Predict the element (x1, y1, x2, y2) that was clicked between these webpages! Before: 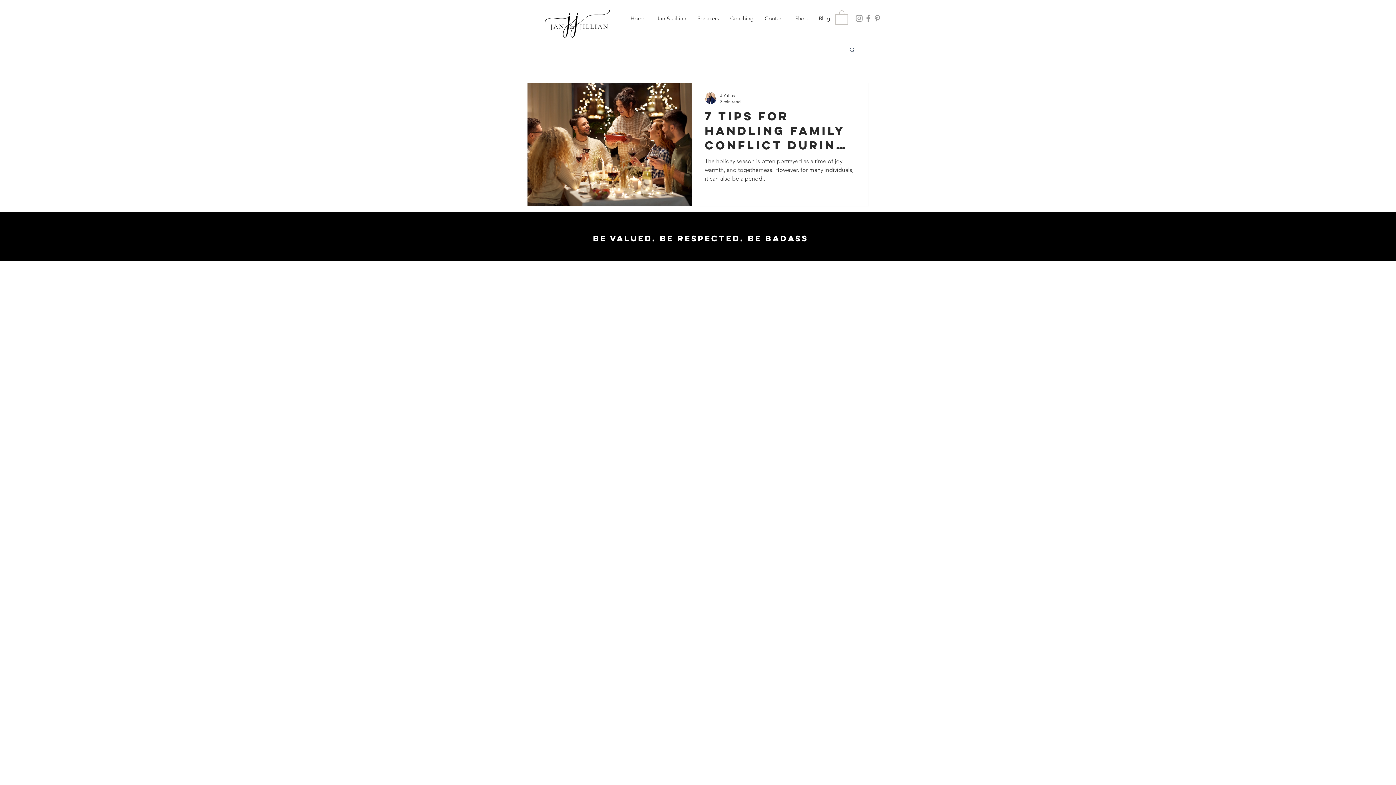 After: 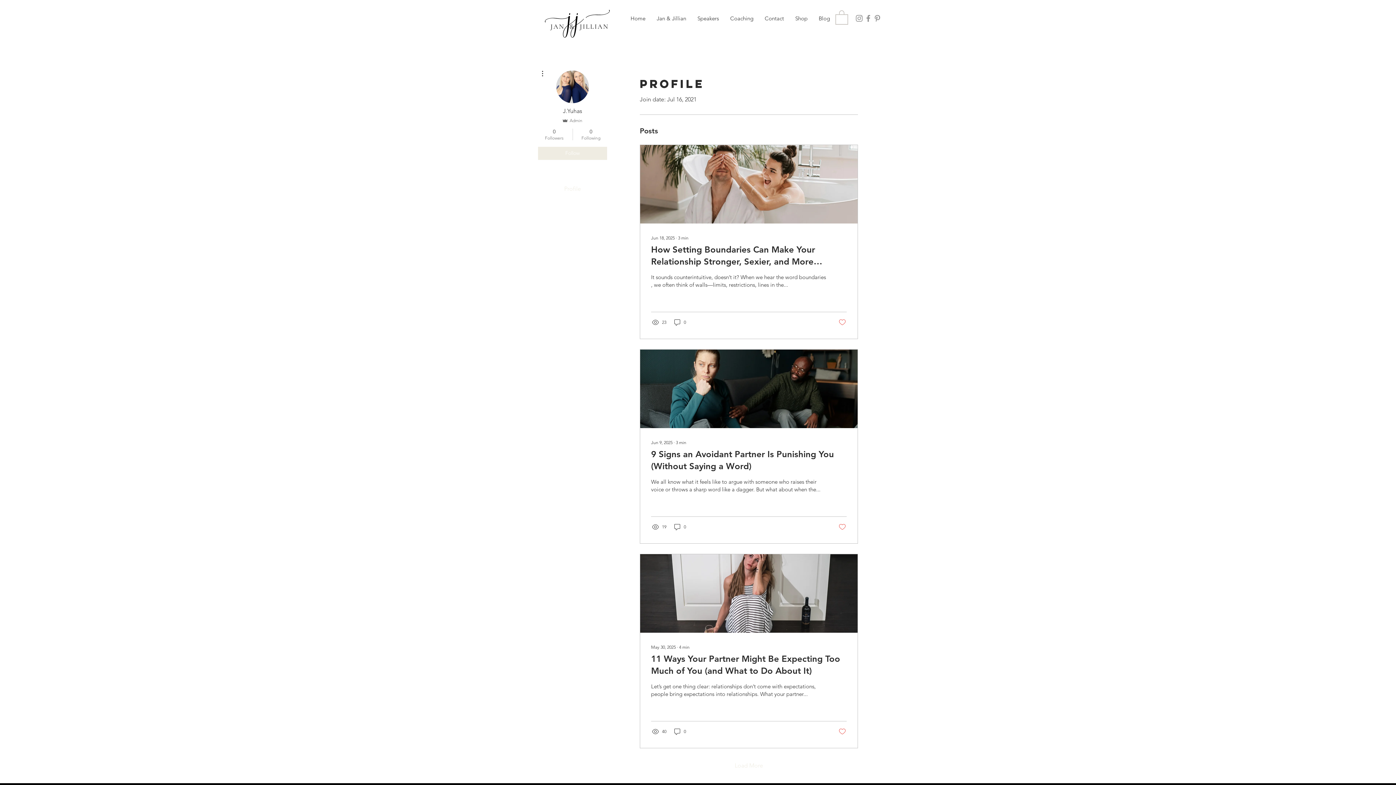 Action: bbox: (705, 92, 716, 103)